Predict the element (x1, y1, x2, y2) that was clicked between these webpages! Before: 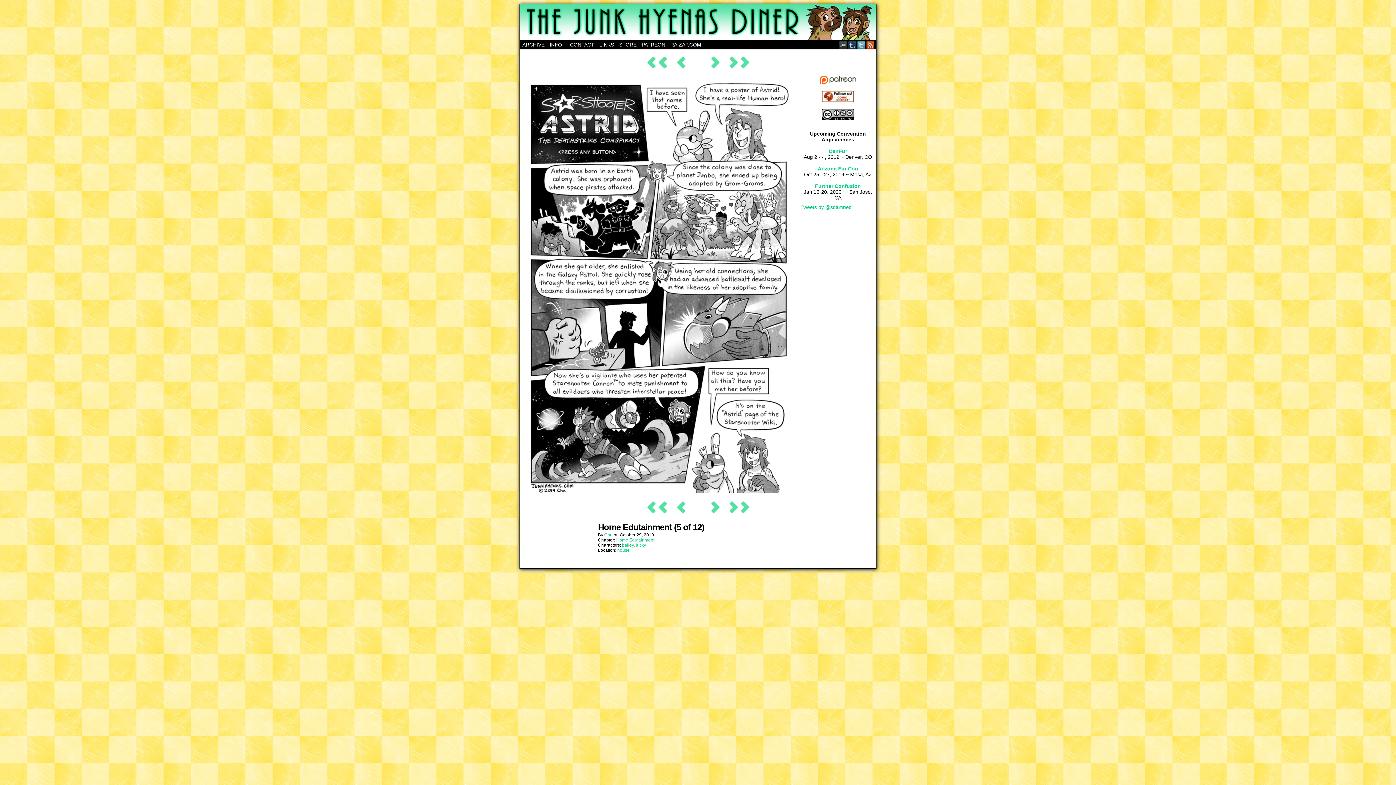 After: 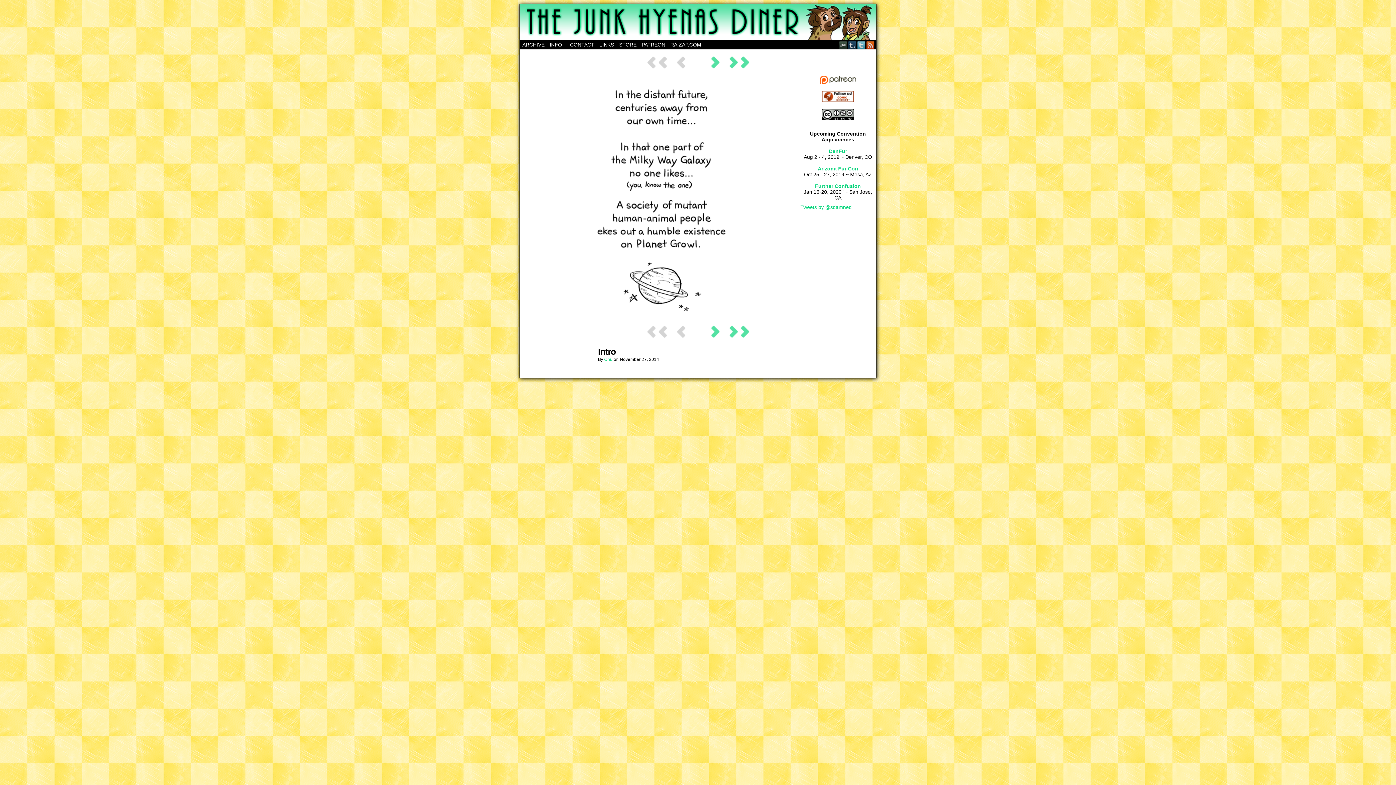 Action: bbox: (645, 50, 669, 74)